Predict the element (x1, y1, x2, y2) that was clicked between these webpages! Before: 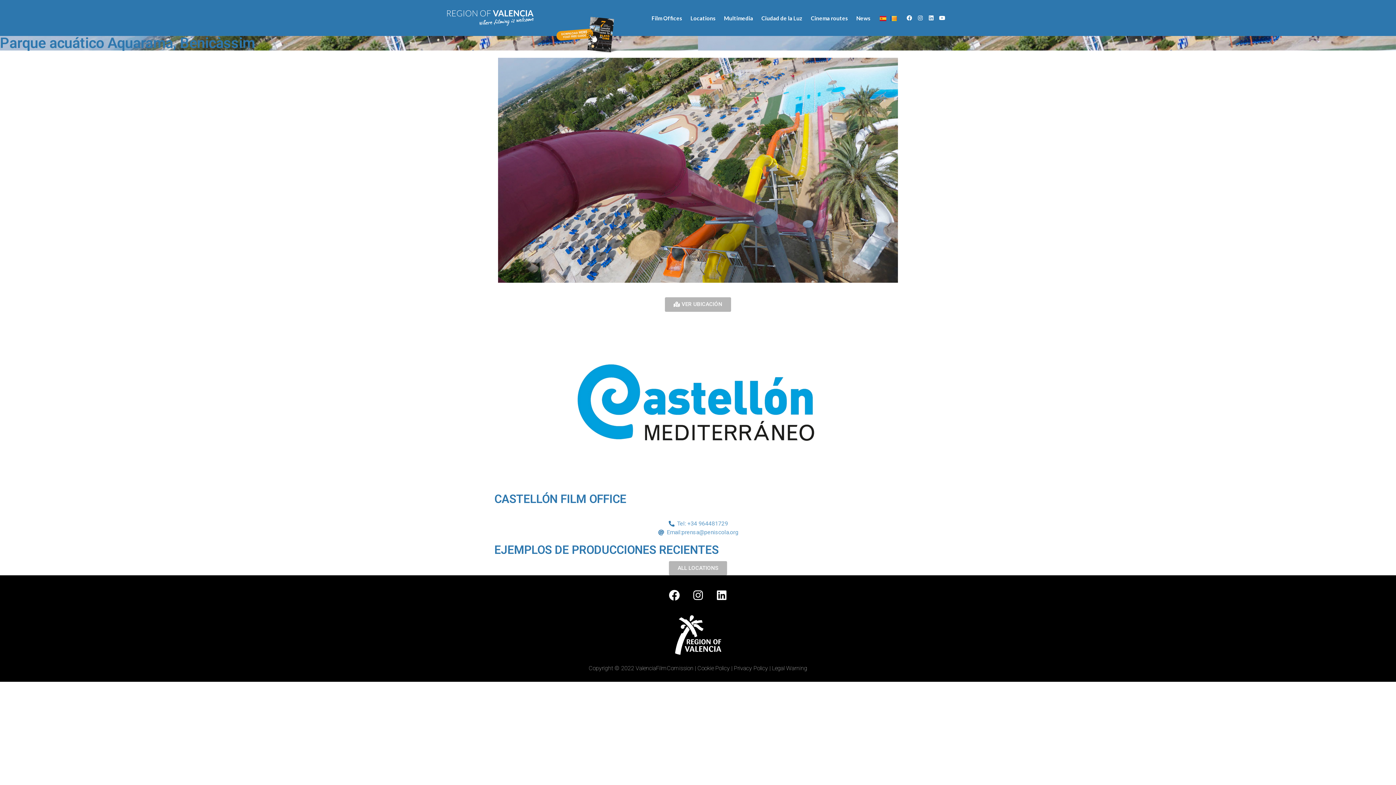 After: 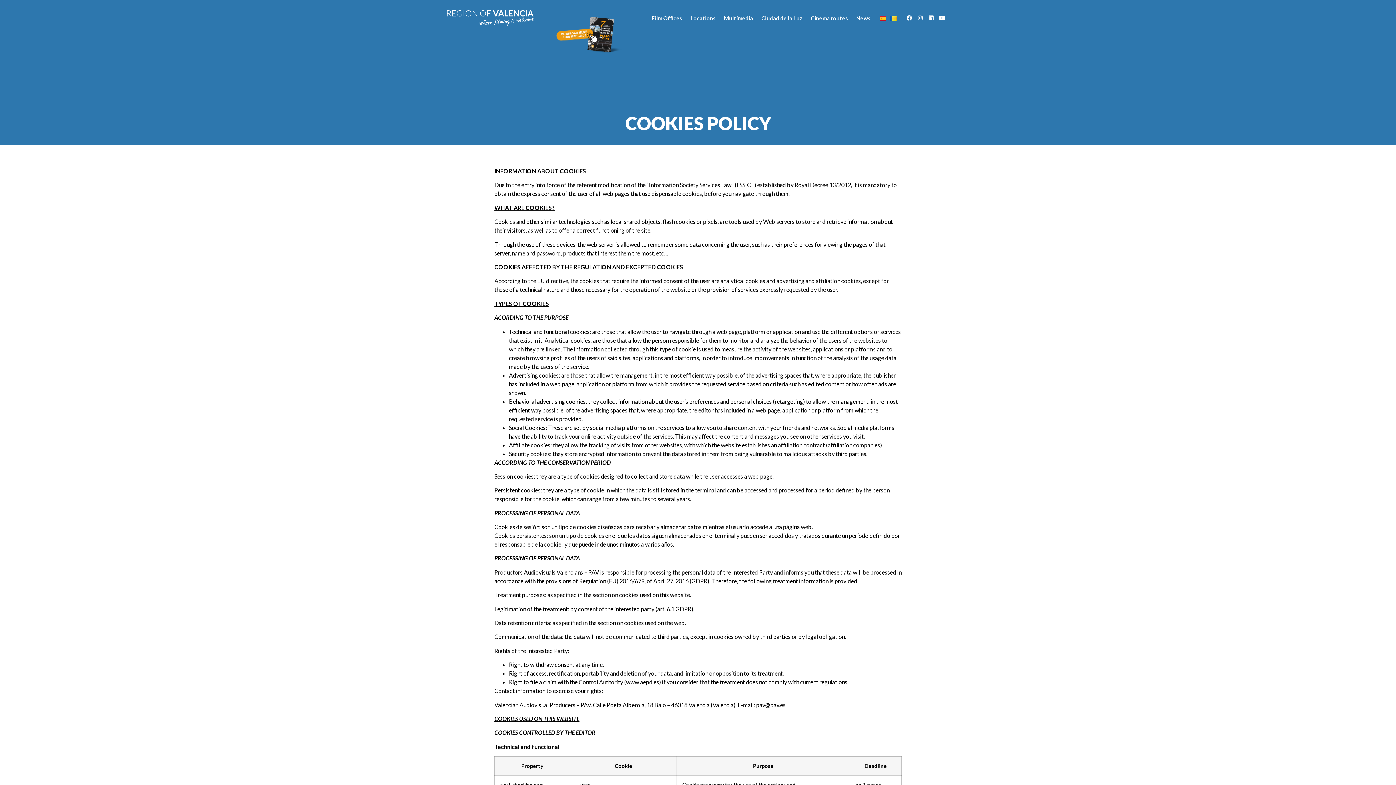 Action: bbox: (697, 665, 730, 671) label: Cookie Policy